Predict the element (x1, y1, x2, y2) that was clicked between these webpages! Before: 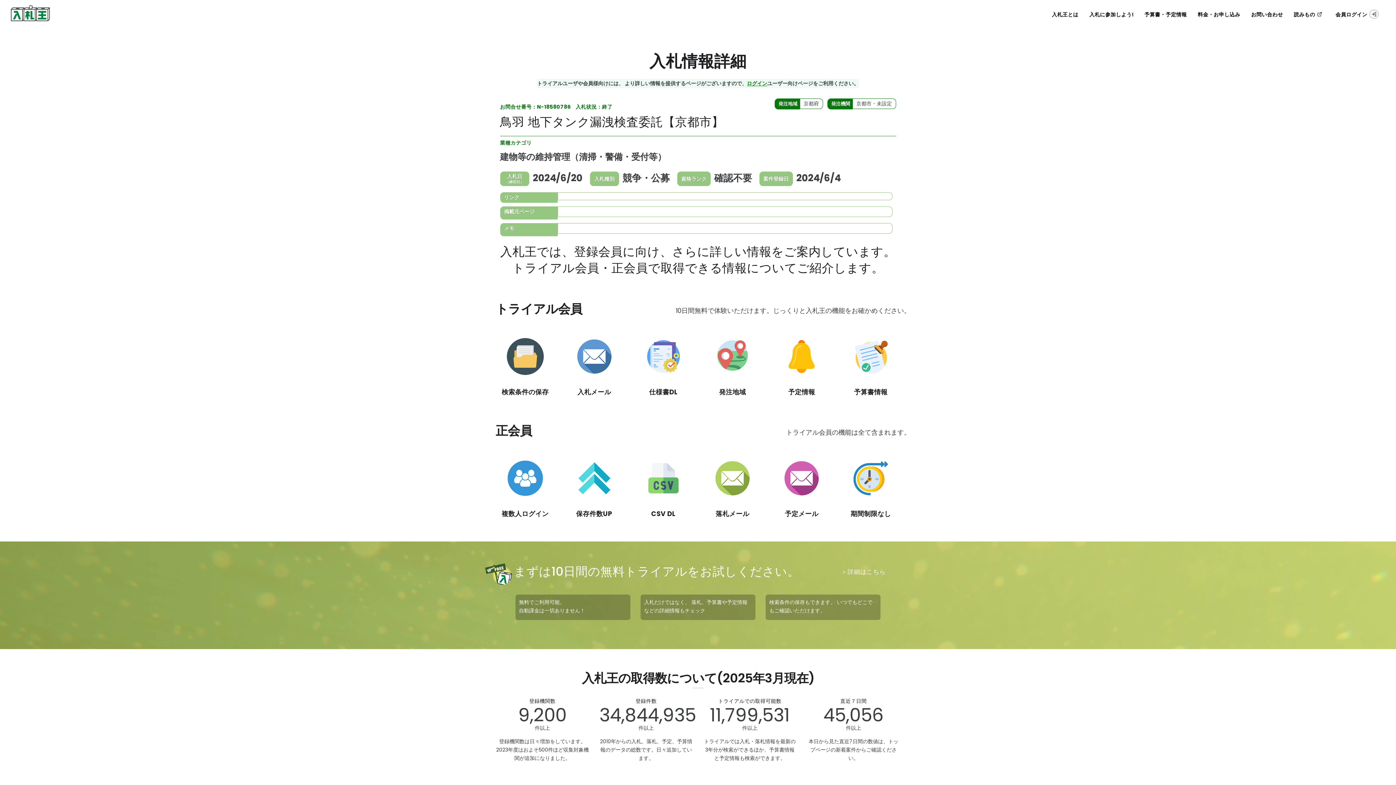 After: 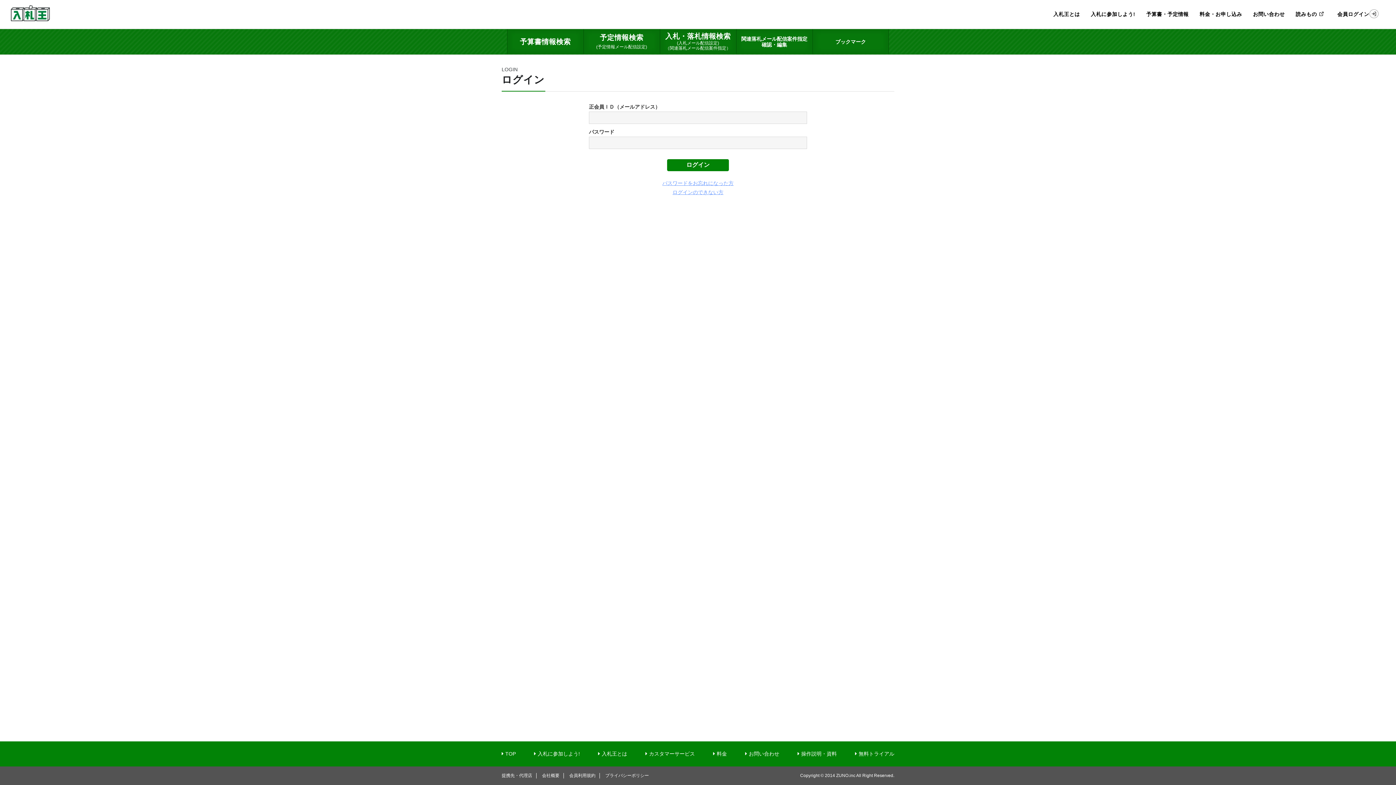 Action: label: ログイン bbox: (747, 79, 767, 86)